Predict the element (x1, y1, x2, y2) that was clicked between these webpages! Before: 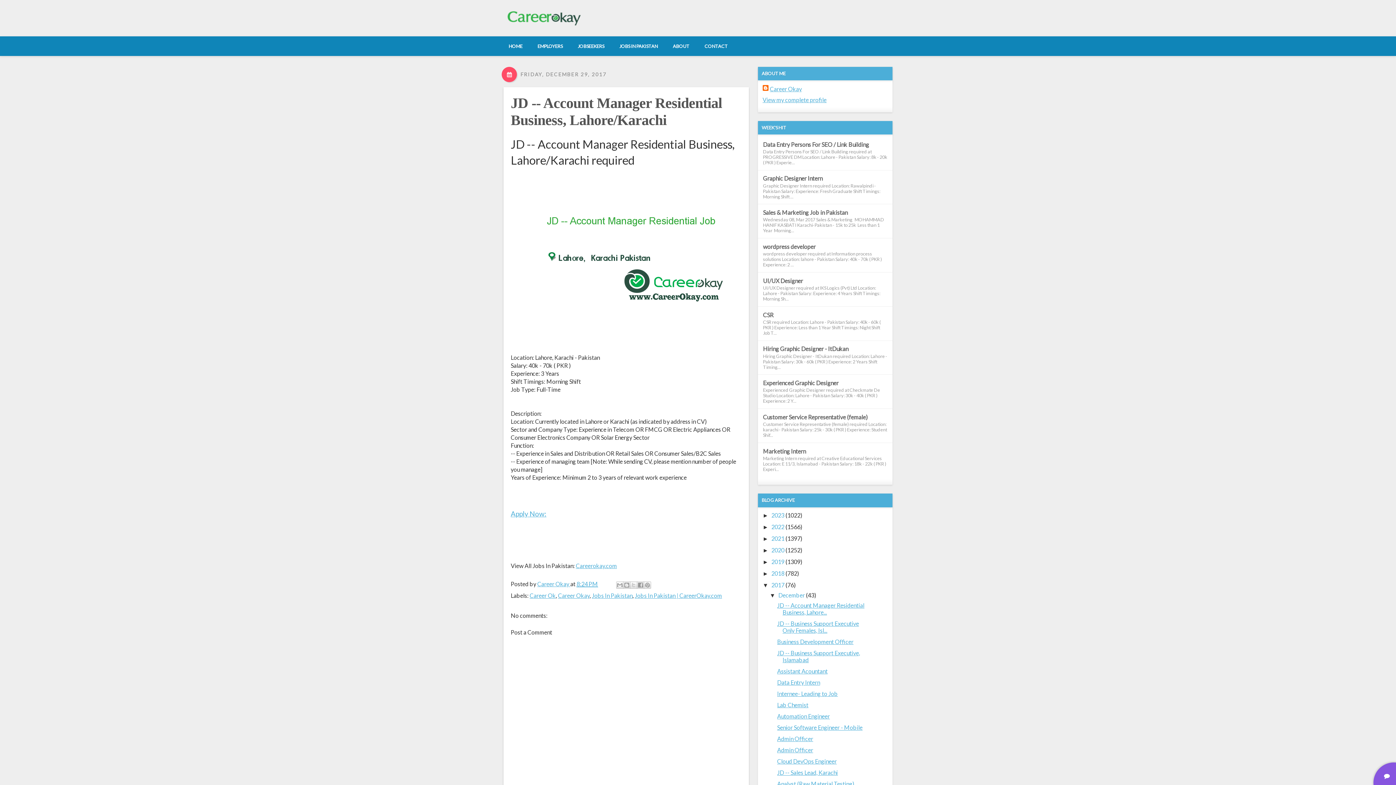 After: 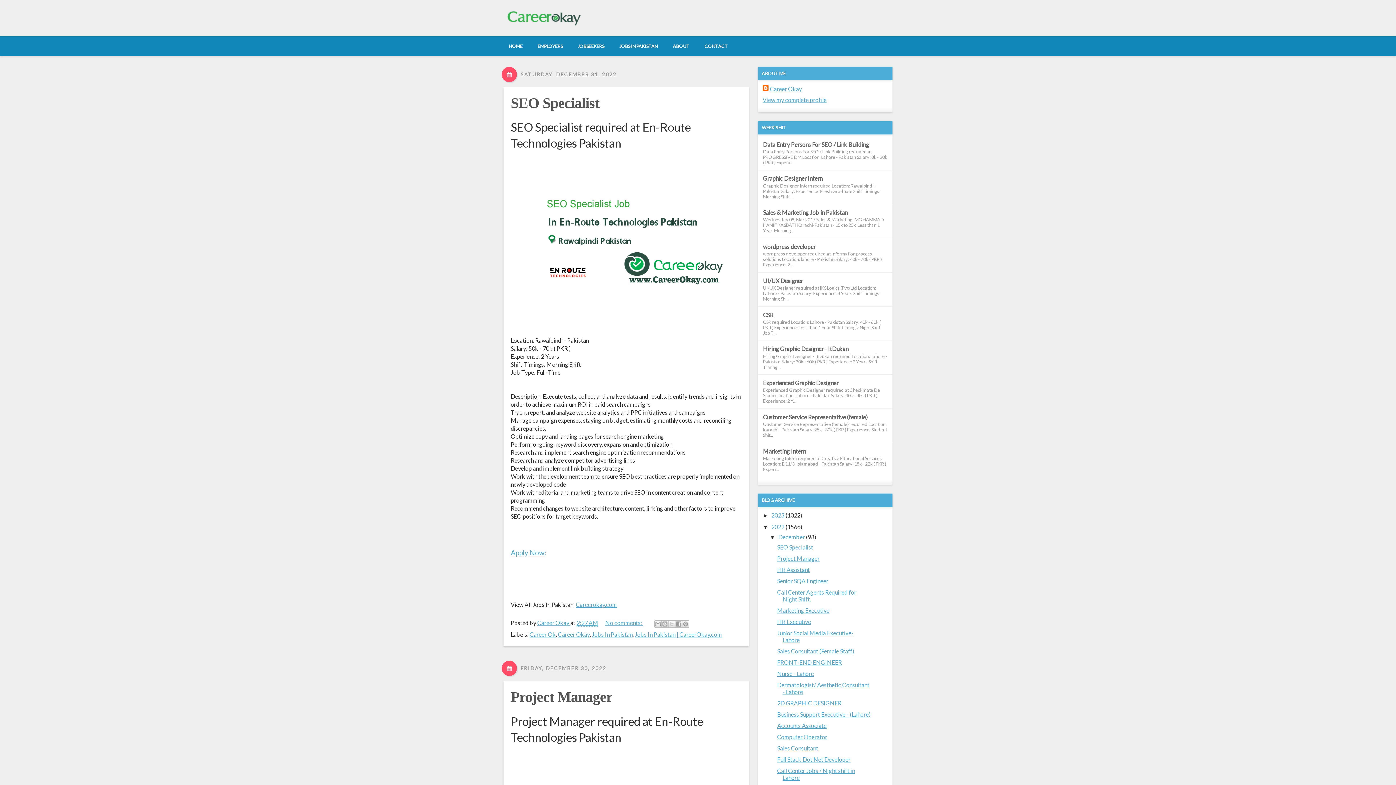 Action: bbox: (771, 523, 784, 530) label: 2022